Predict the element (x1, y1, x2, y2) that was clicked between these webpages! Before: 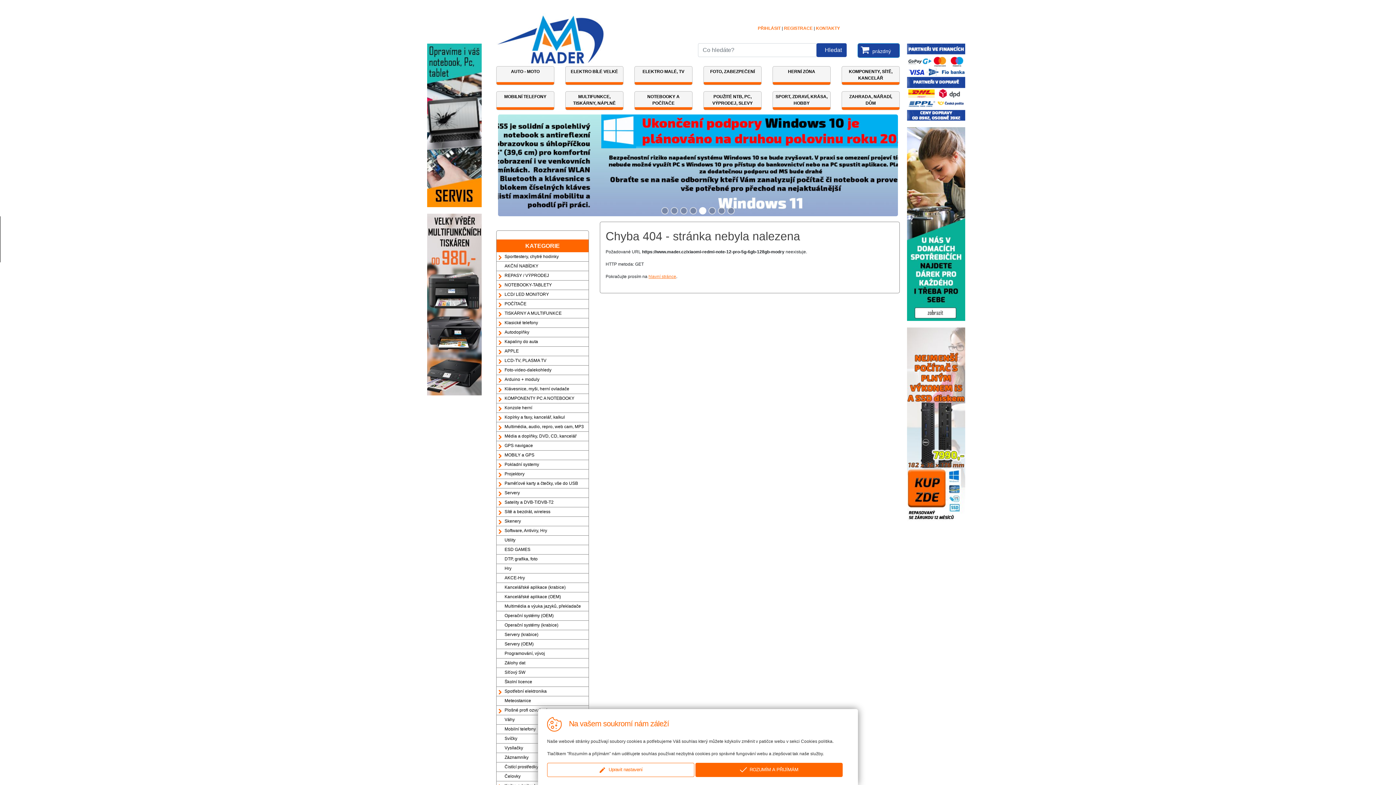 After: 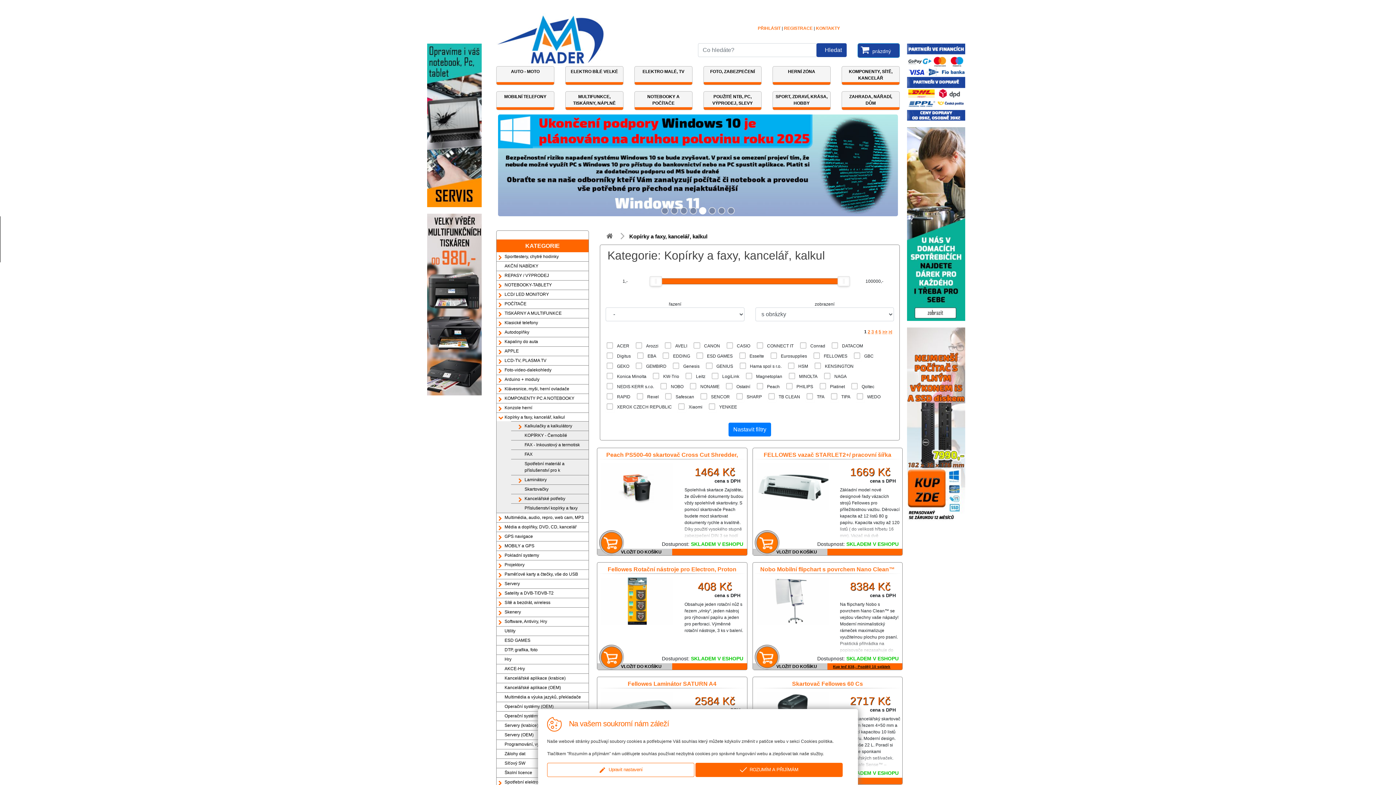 Action: bbox: (504, 414, 565, 420) label: Kopírky a faxy, kancelář, kalkul